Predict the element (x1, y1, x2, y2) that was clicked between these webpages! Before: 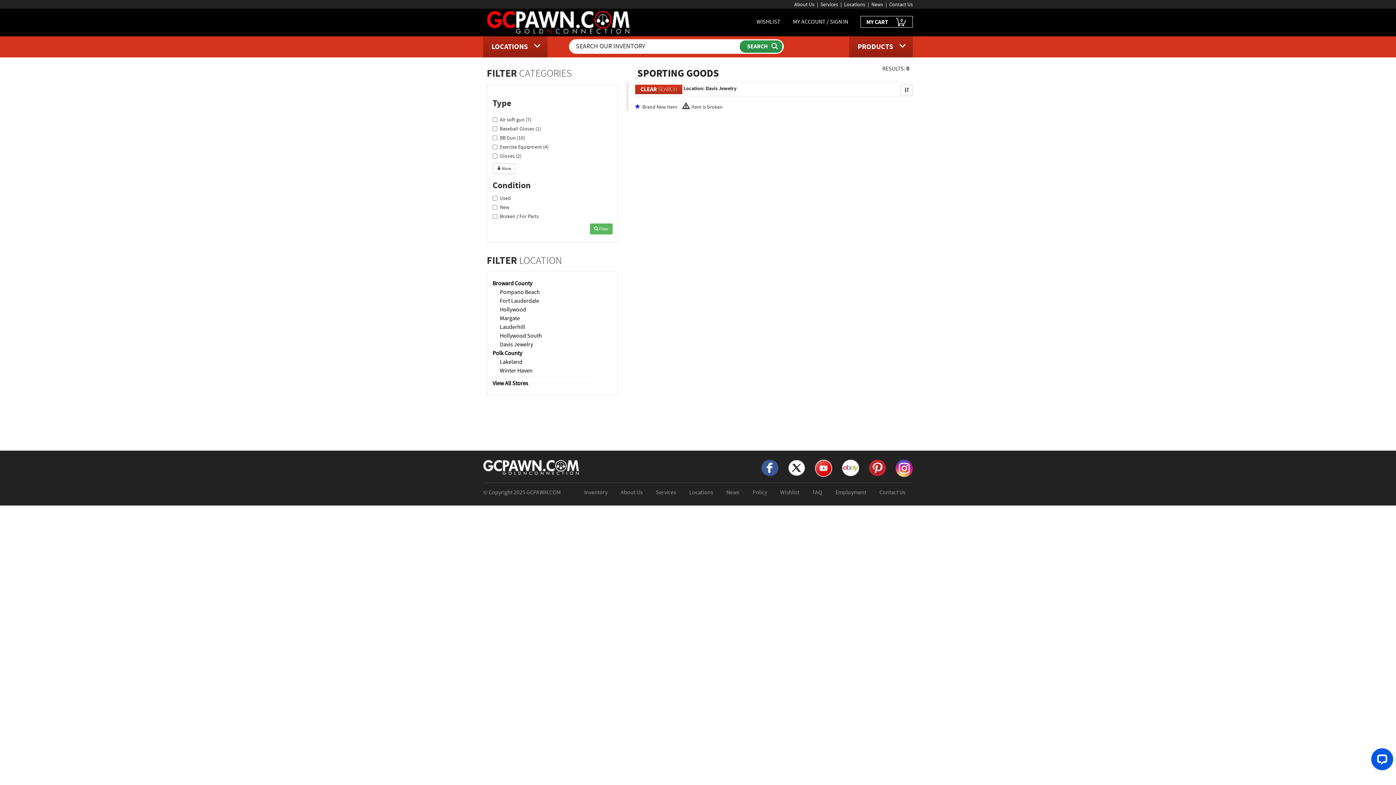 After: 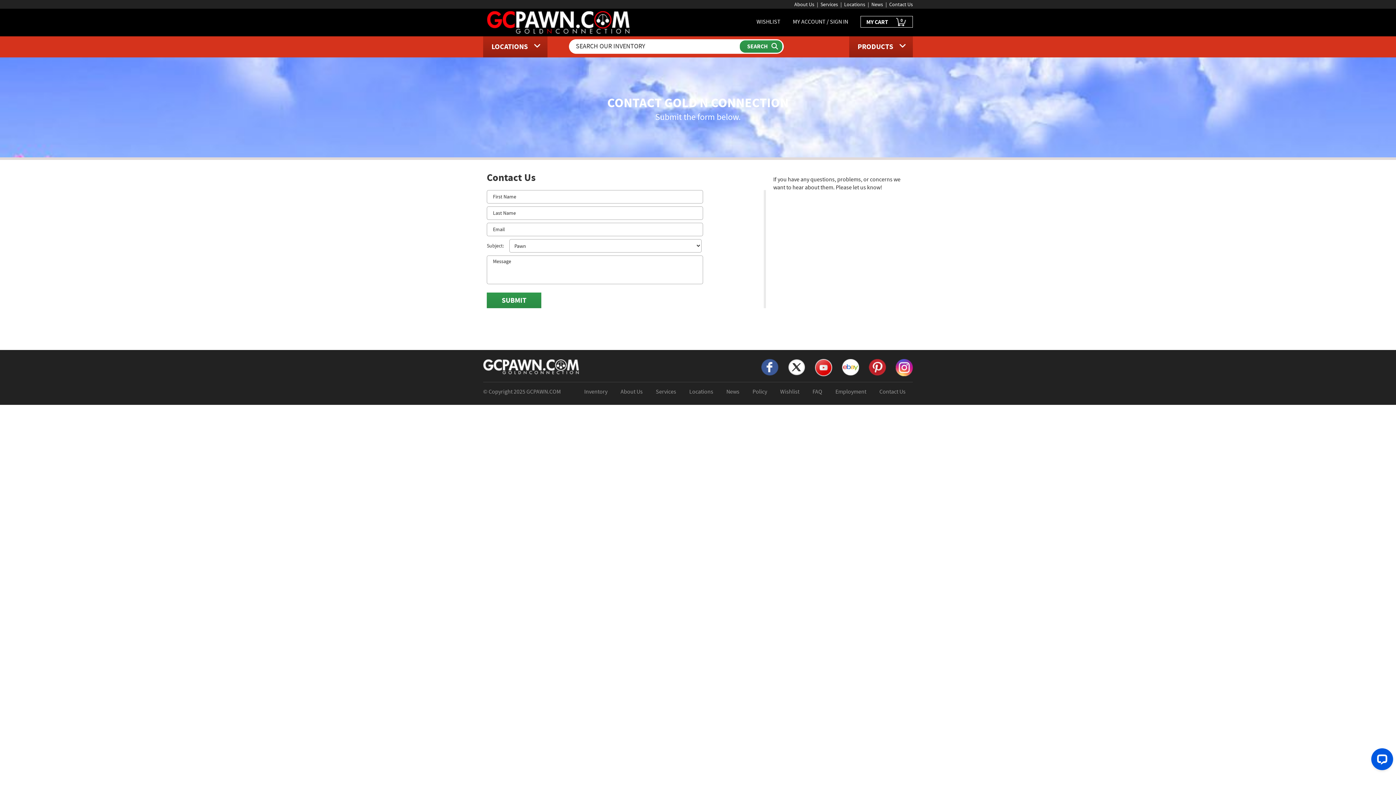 Action: label: Contact Us bbox: (873, 488, 912, 496)